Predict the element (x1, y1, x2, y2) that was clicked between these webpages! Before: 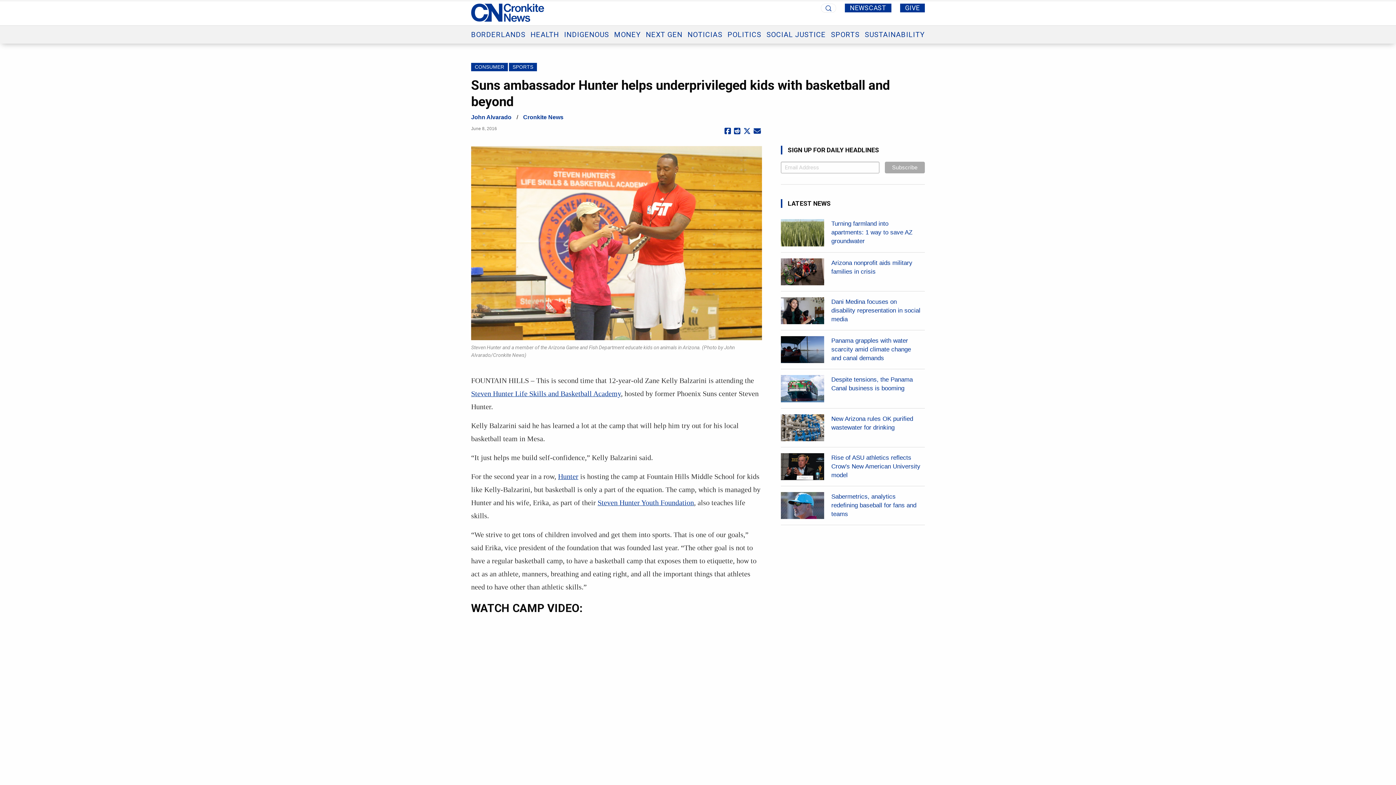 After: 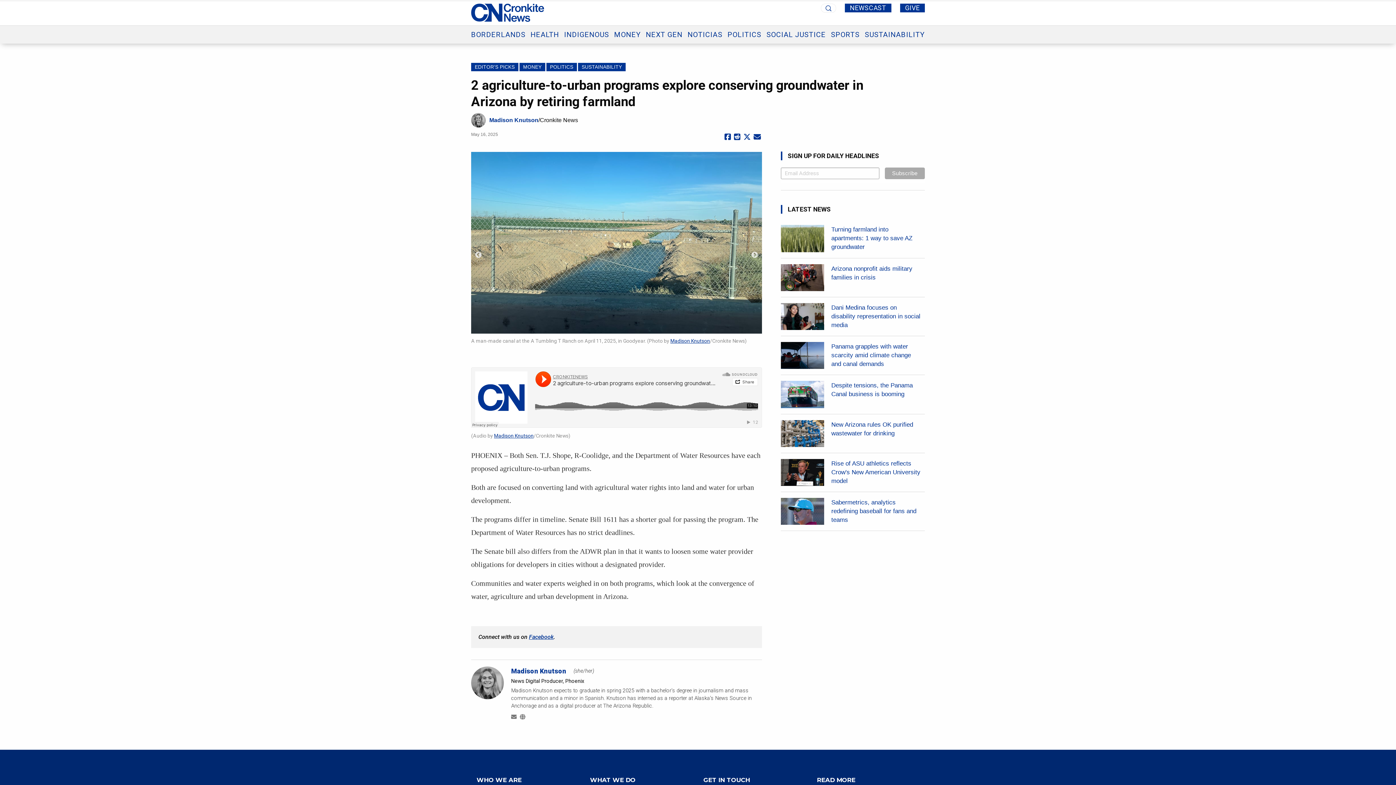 Action: label: Turning farmland into apartments: 1 way to save AZ groundwater bbox: (781, 219, 925, 246)